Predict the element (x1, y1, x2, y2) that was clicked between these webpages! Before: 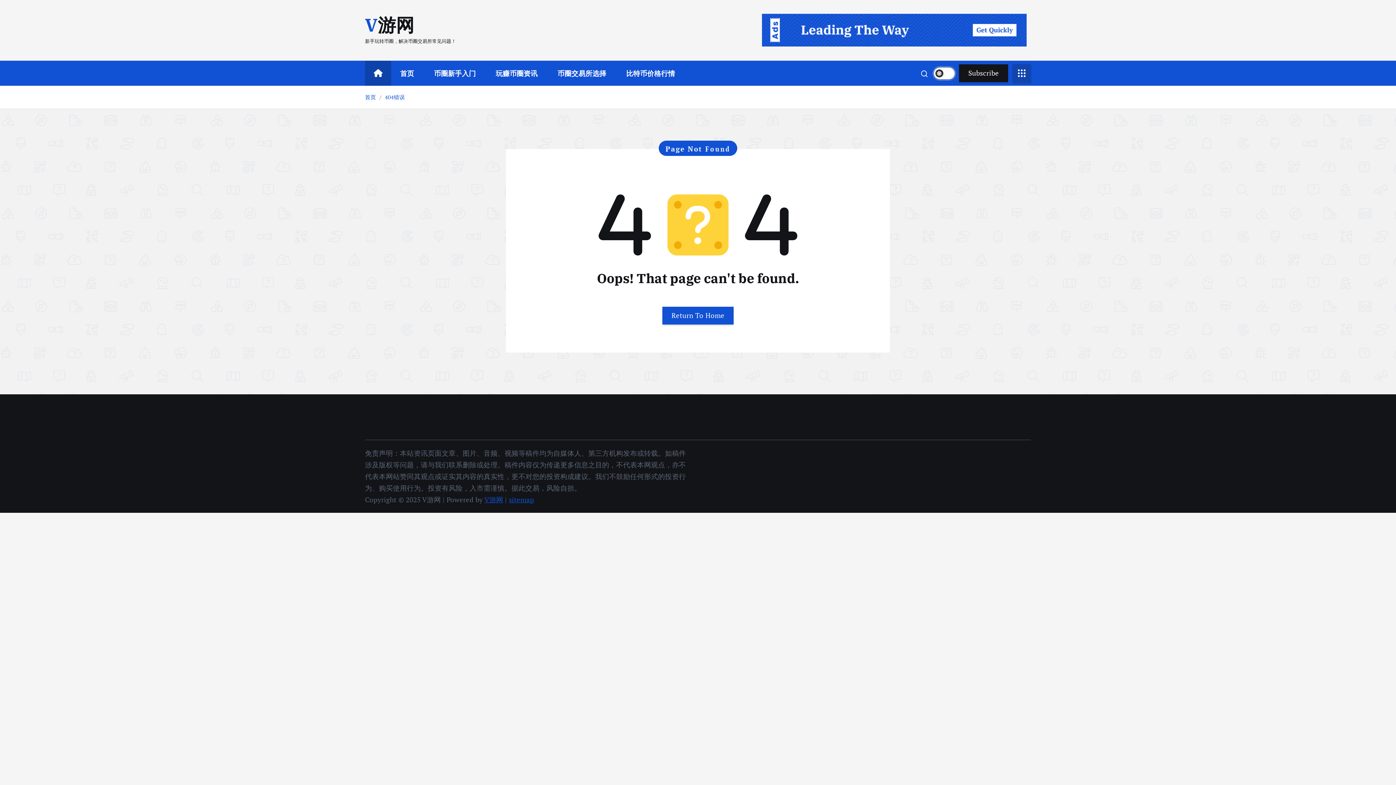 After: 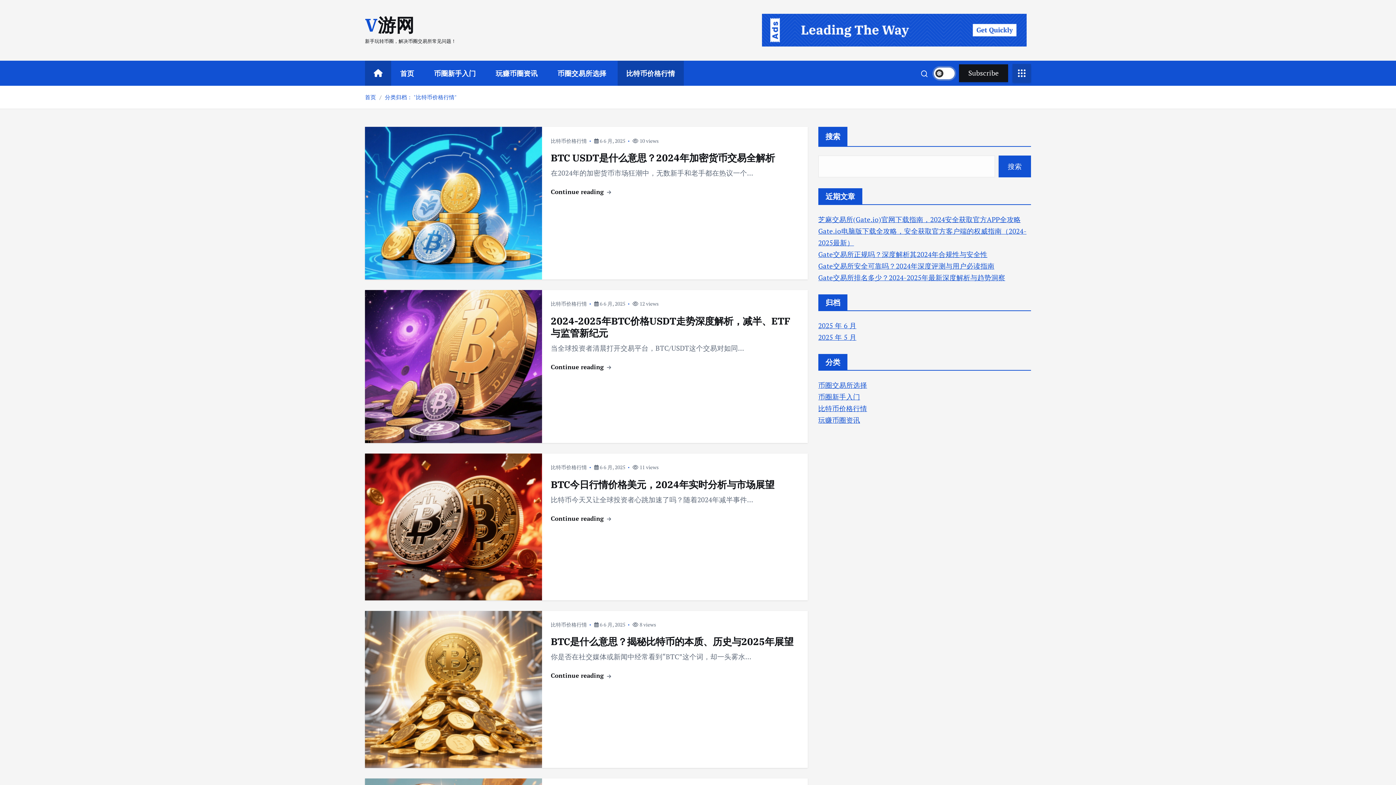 Action: label: 比特币价格行情 bbox: (617, 60, 683, 85)